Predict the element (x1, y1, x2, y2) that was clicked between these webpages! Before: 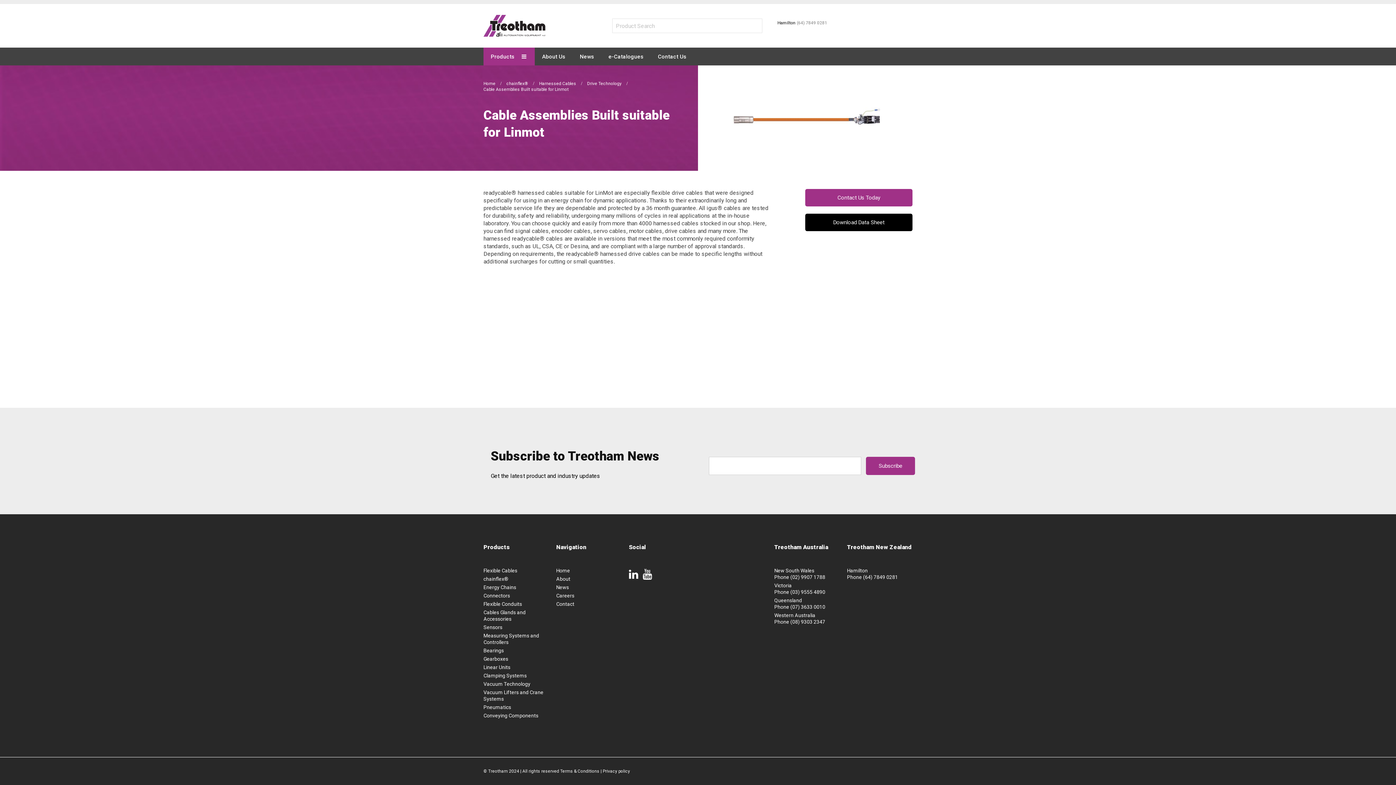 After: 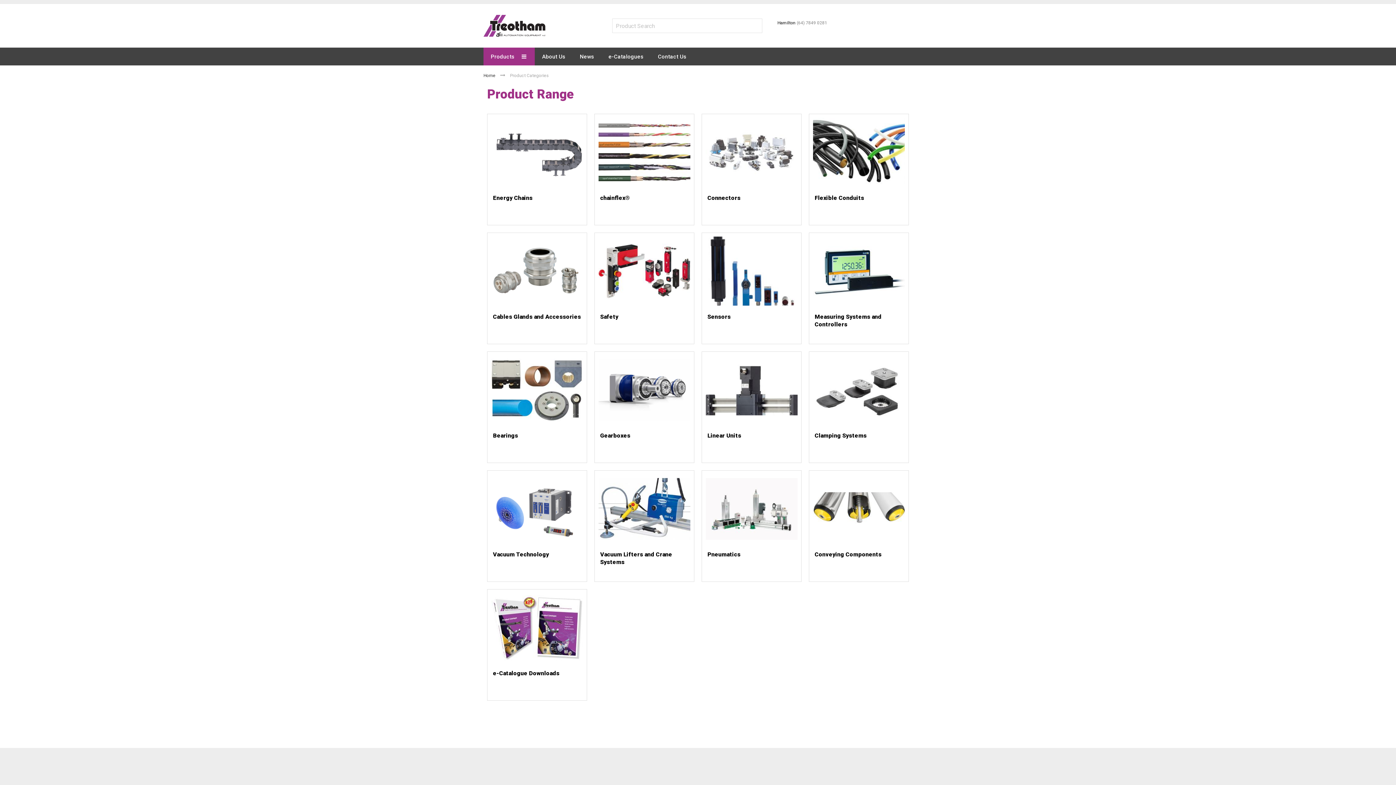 Action: bbox: (483, 47, 534, 65) label: Products